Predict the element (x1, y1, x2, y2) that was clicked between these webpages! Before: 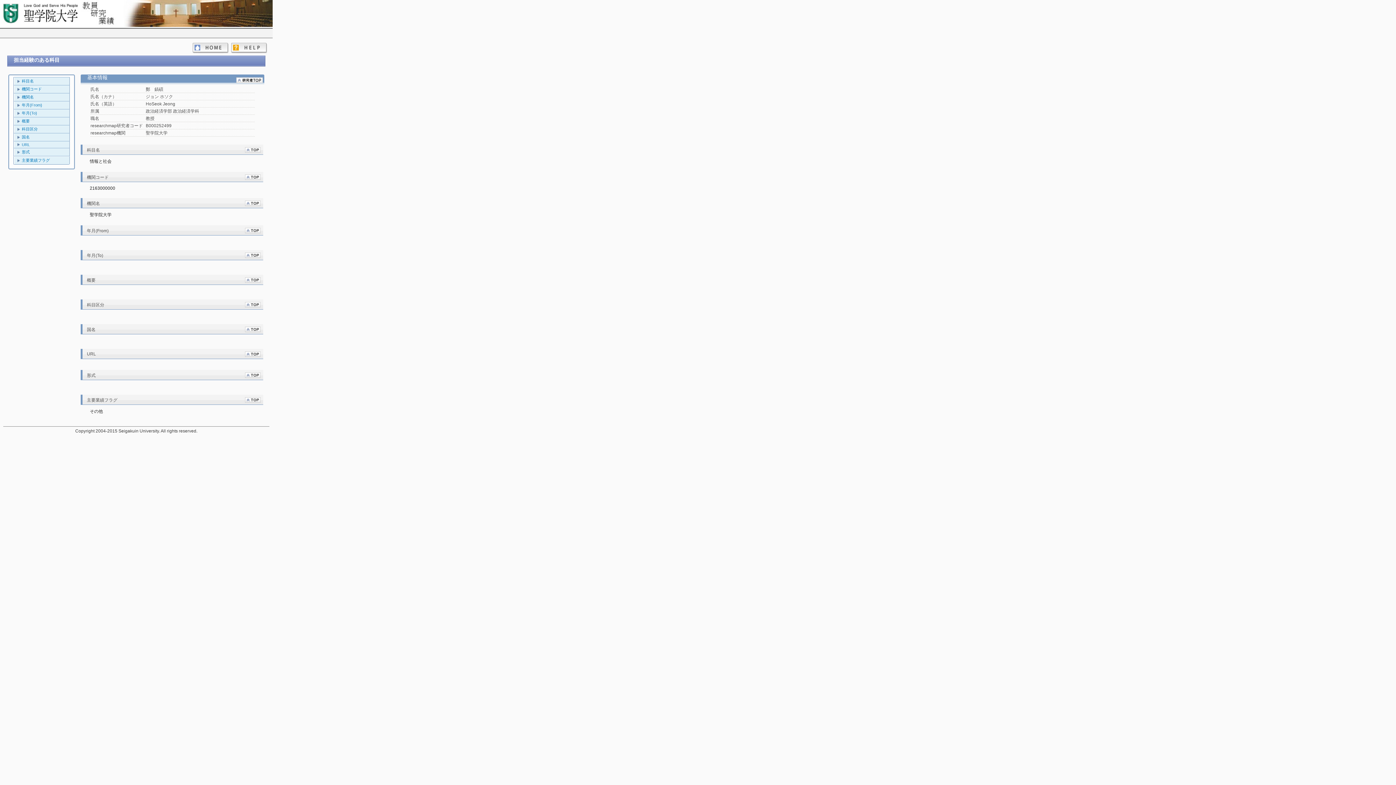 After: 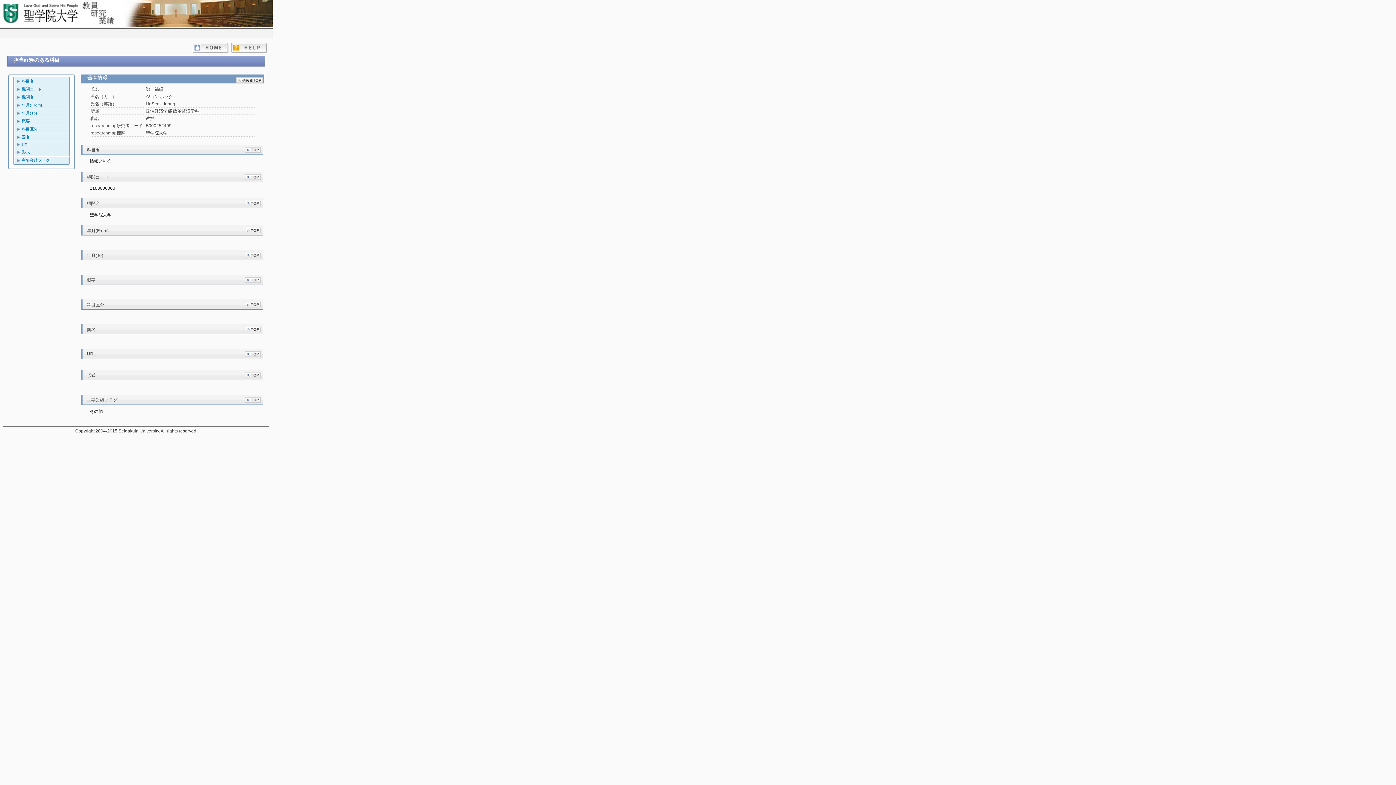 Action: bbox: (245, 398, 260, 404)